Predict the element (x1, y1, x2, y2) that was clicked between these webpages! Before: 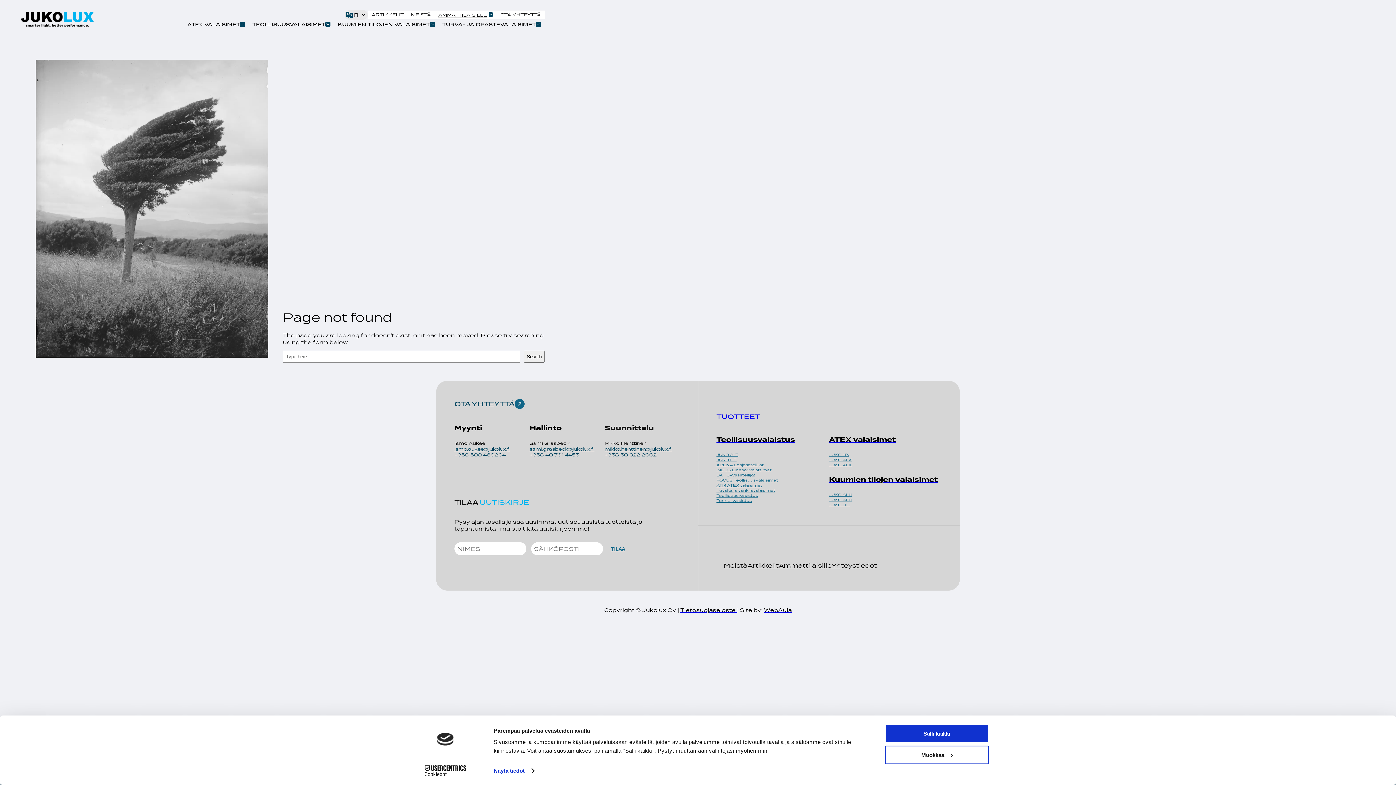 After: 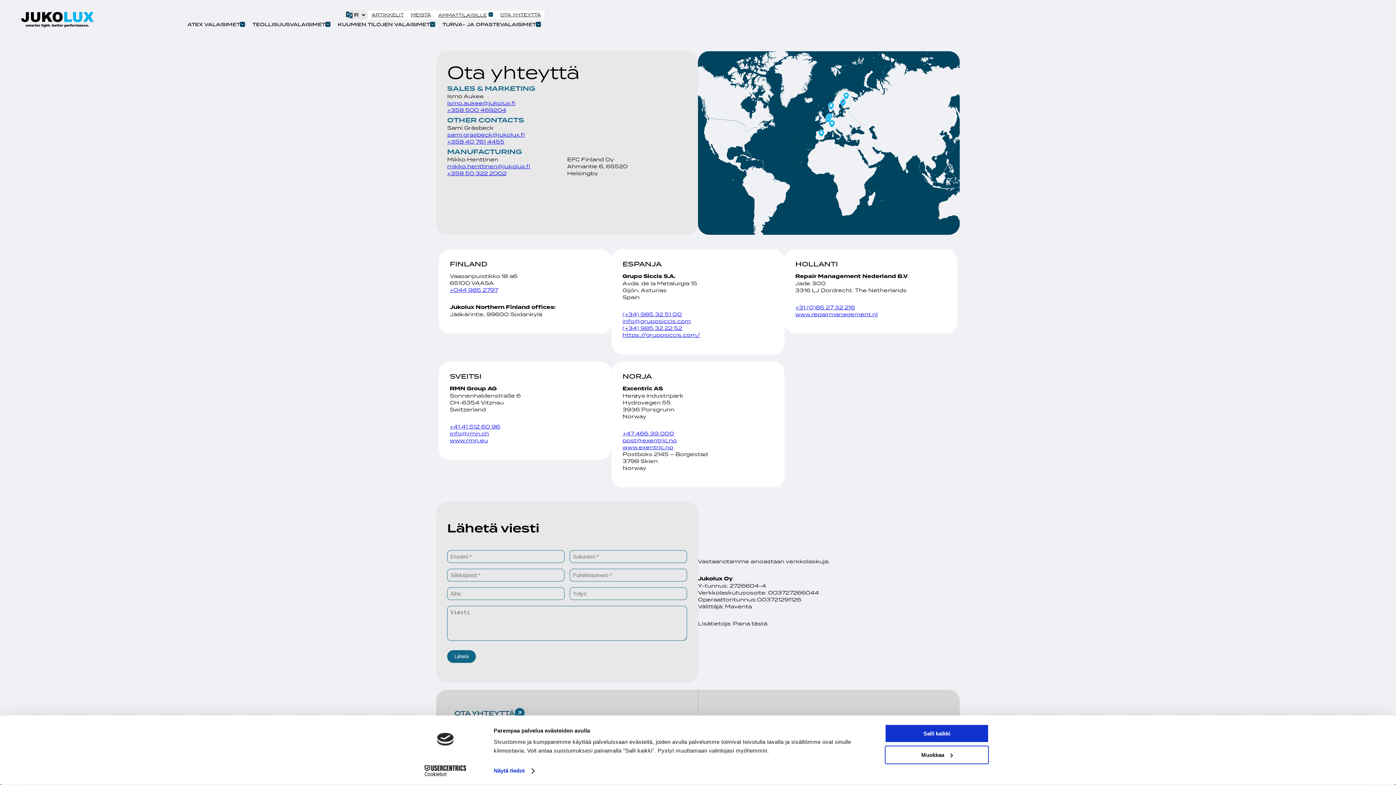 Action: label: Yhteystiedot bbox: (831, 561, 877, 569)